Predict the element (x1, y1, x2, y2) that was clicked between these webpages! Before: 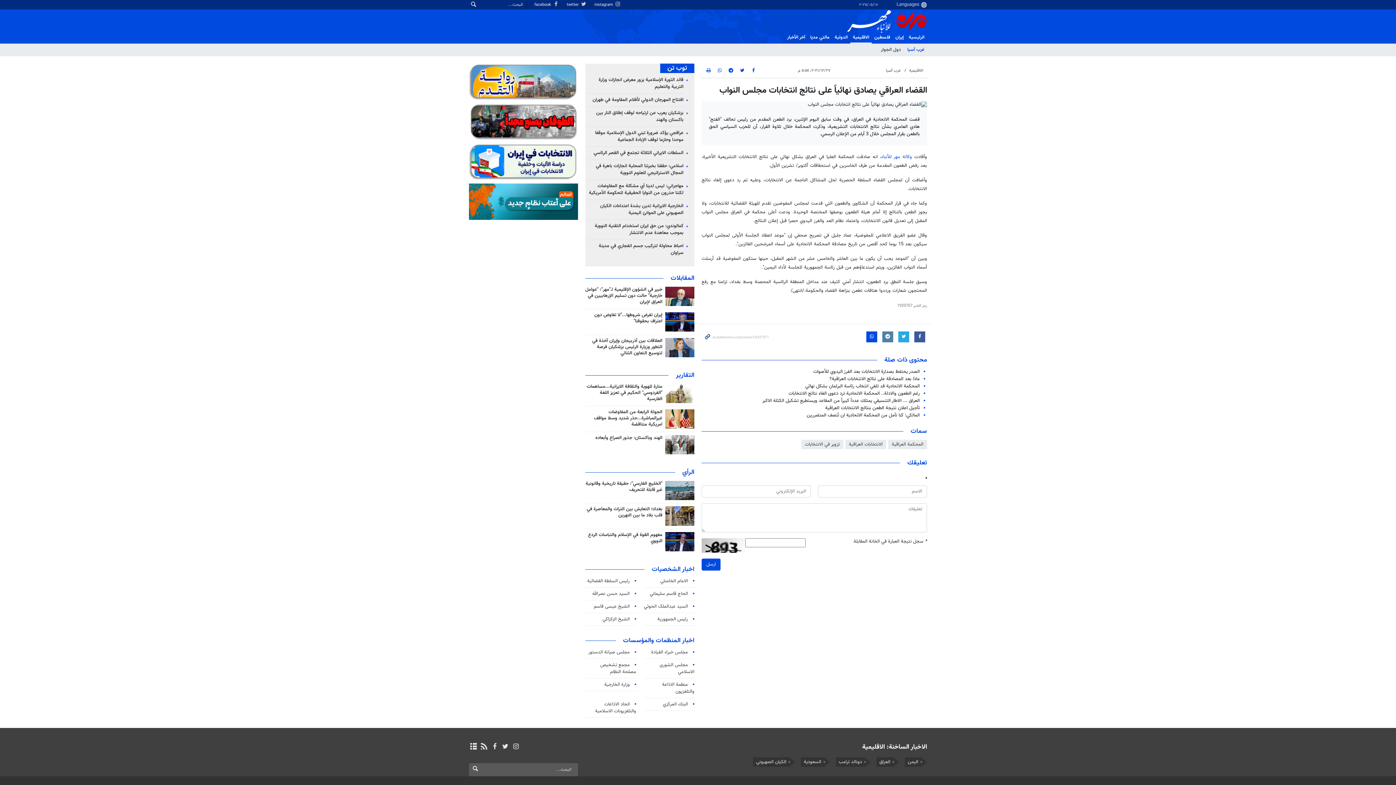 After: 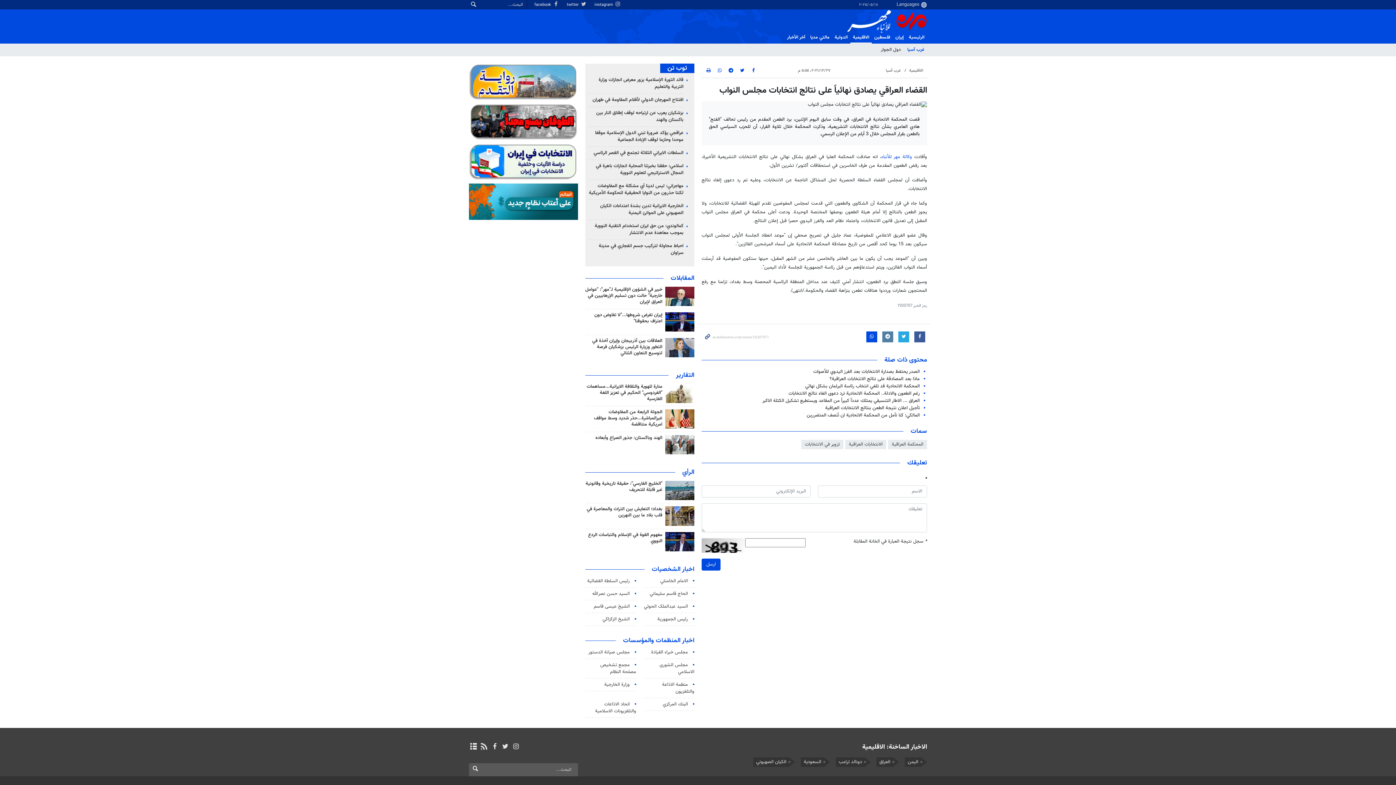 Action: bbox: (665, 383, 694, 403)